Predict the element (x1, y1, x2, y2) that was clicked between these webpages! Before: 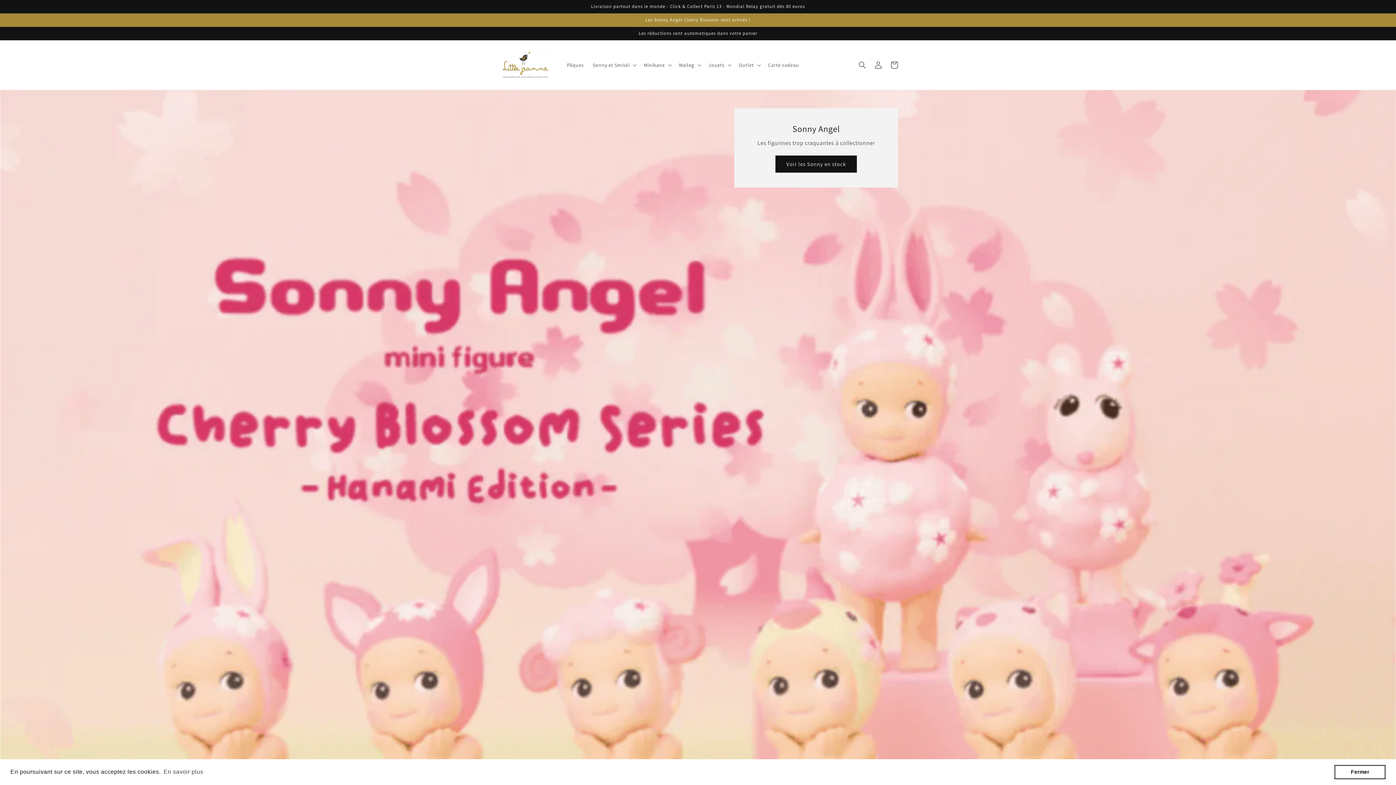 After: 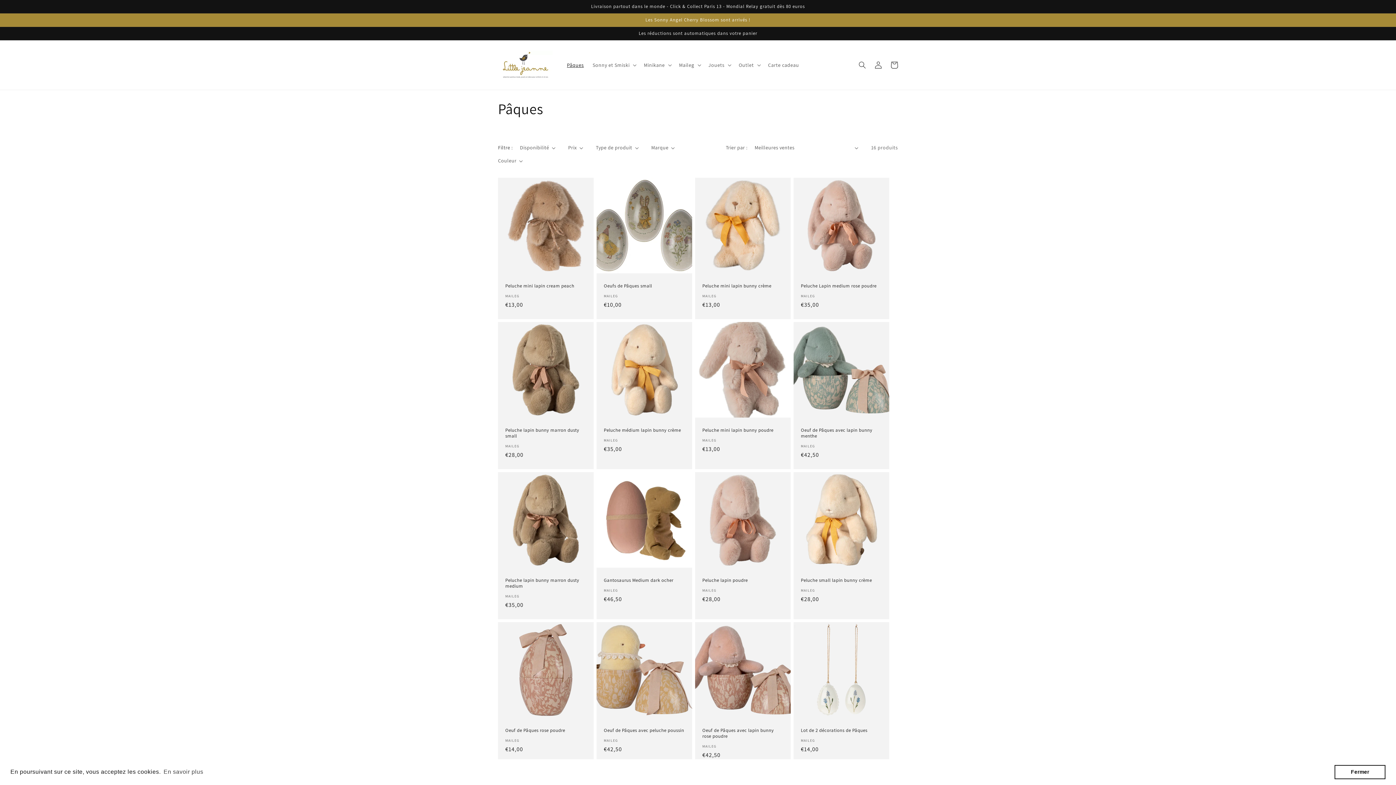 Action: label: Pâques bbox: (562, 57, 588, 72)